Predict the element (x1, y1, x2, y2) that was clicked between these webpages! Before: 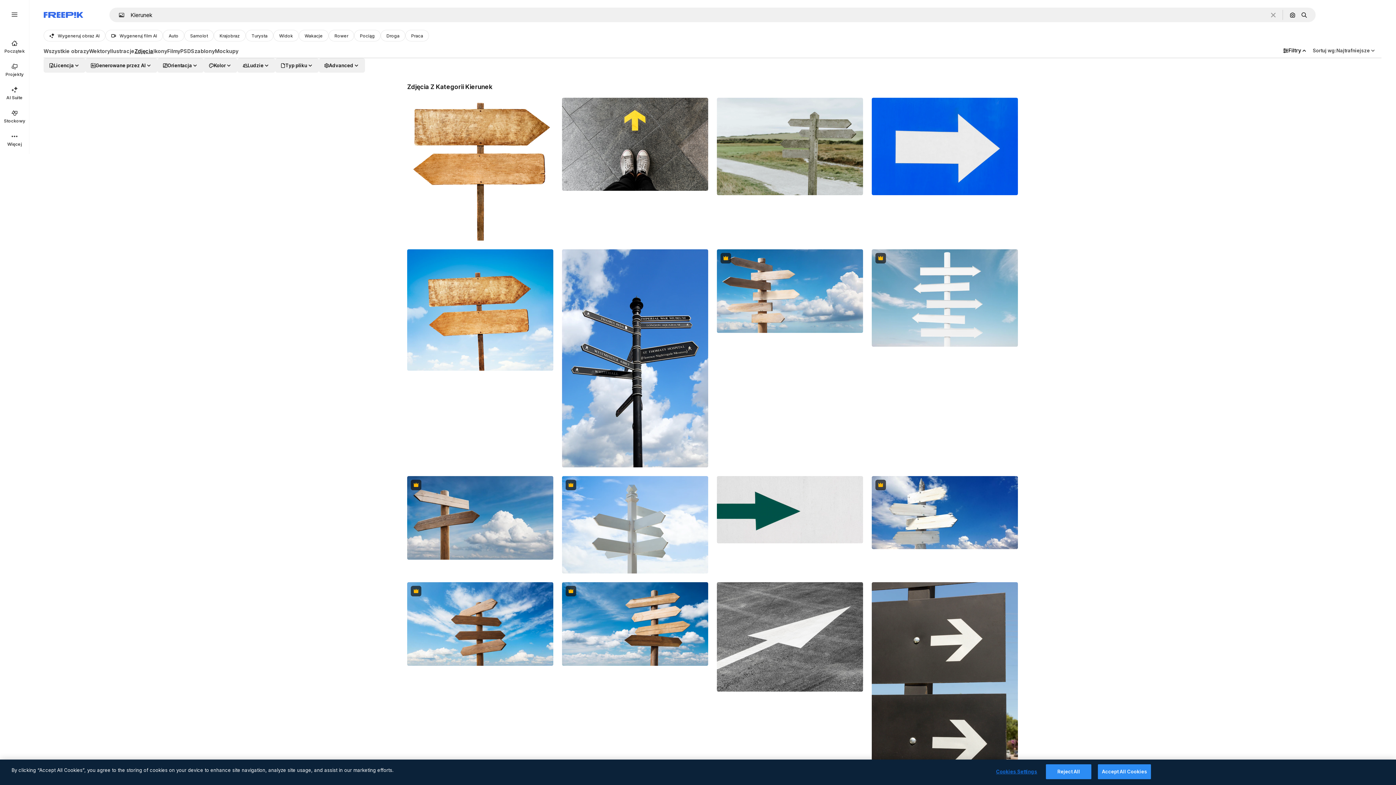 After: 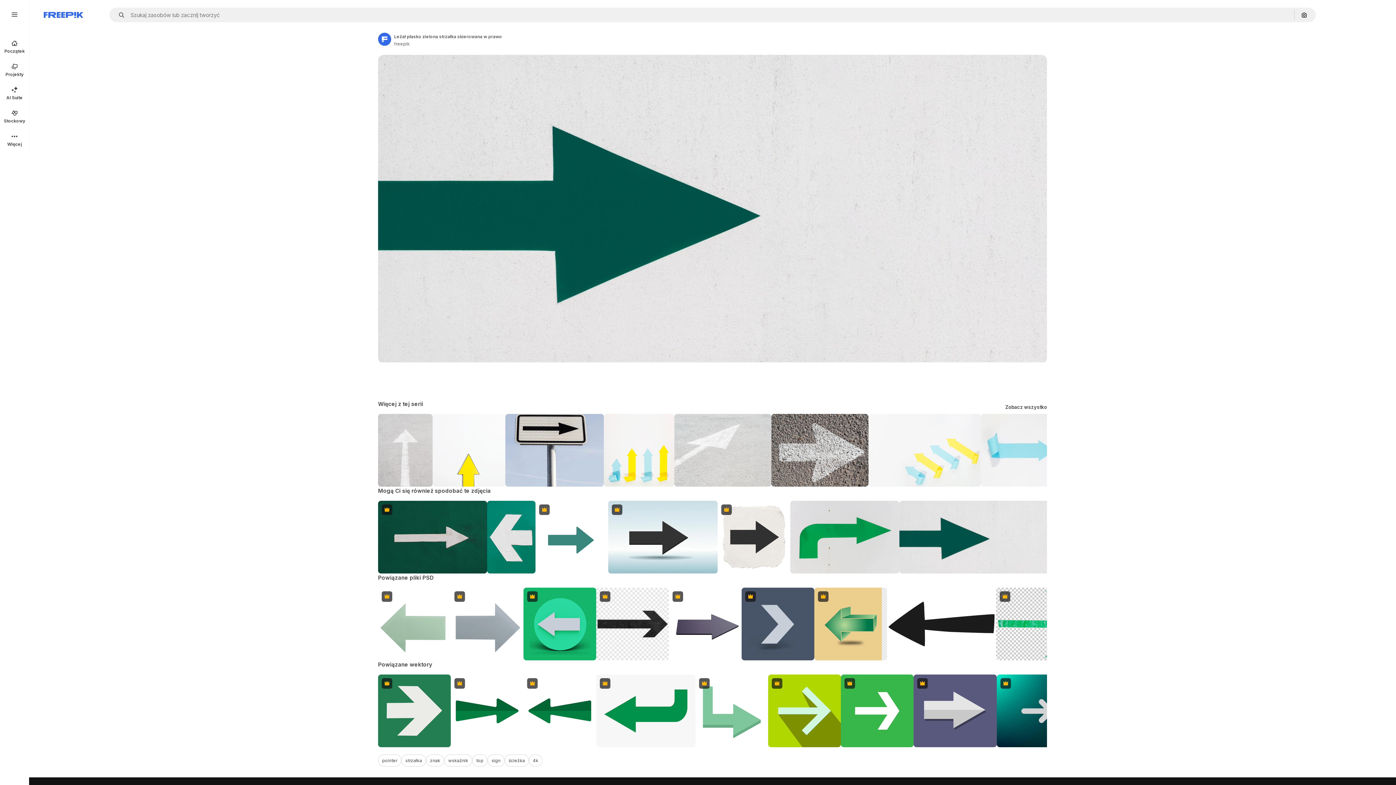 Action: bbox: (717, 476, 863, 543)